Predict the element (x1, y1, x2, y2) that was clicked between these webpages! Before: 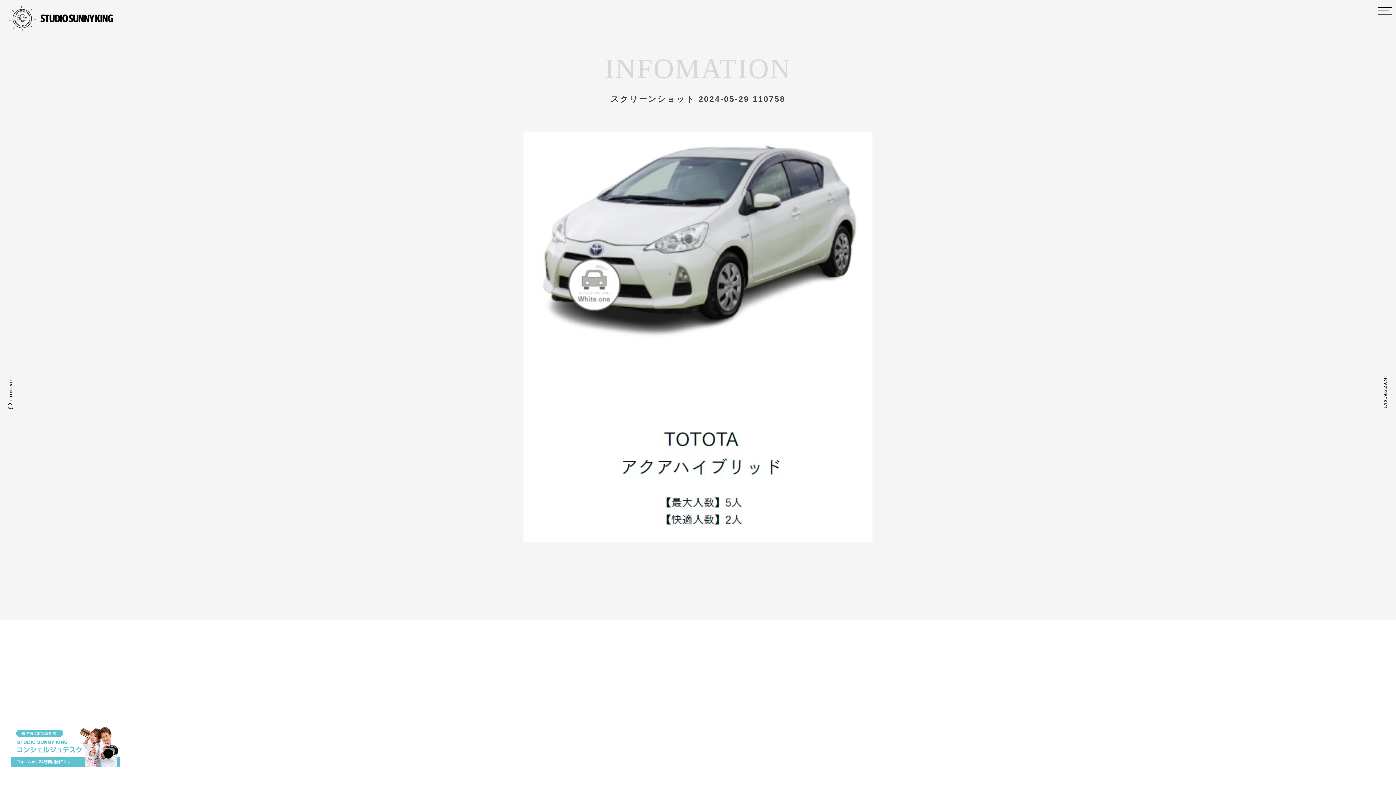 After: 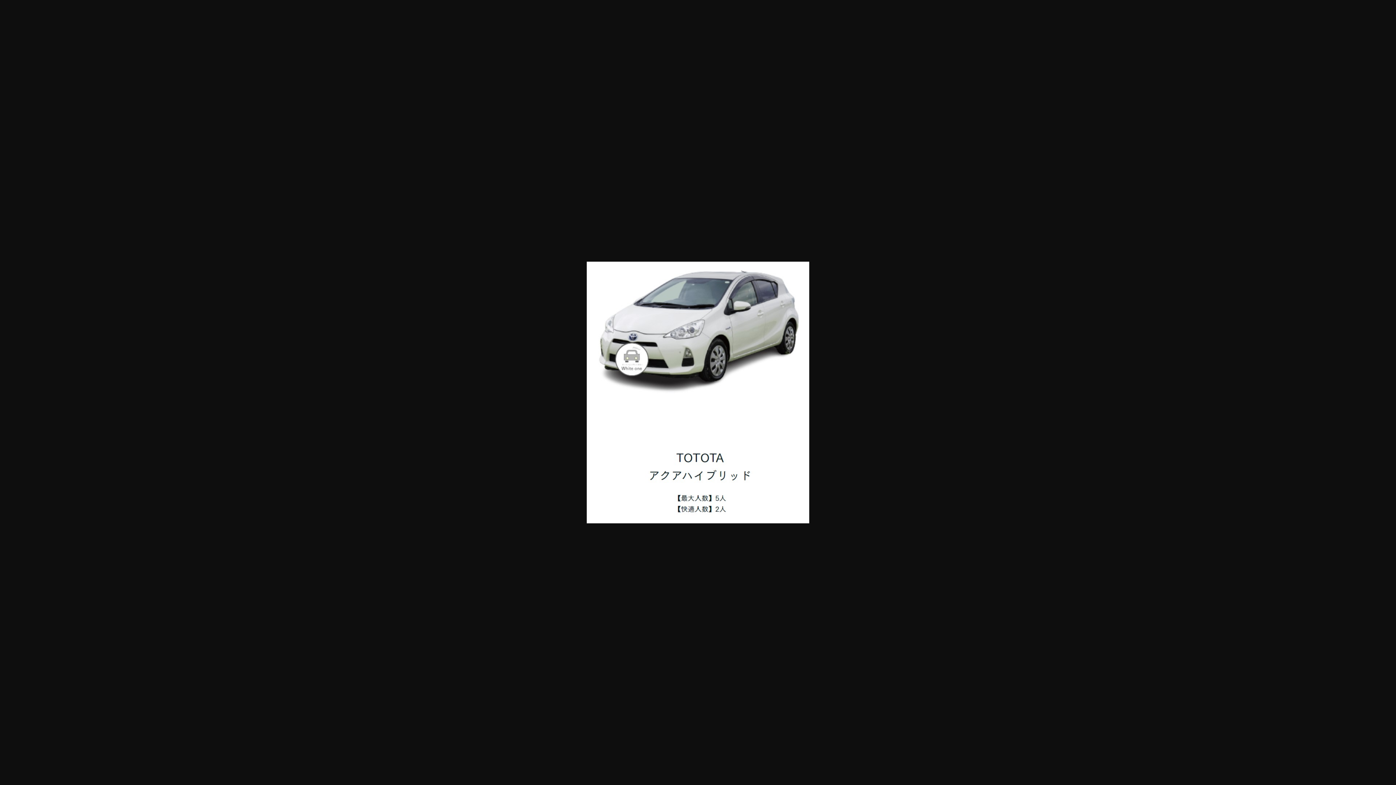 Action: bbox: (523, 333, 872, 339)